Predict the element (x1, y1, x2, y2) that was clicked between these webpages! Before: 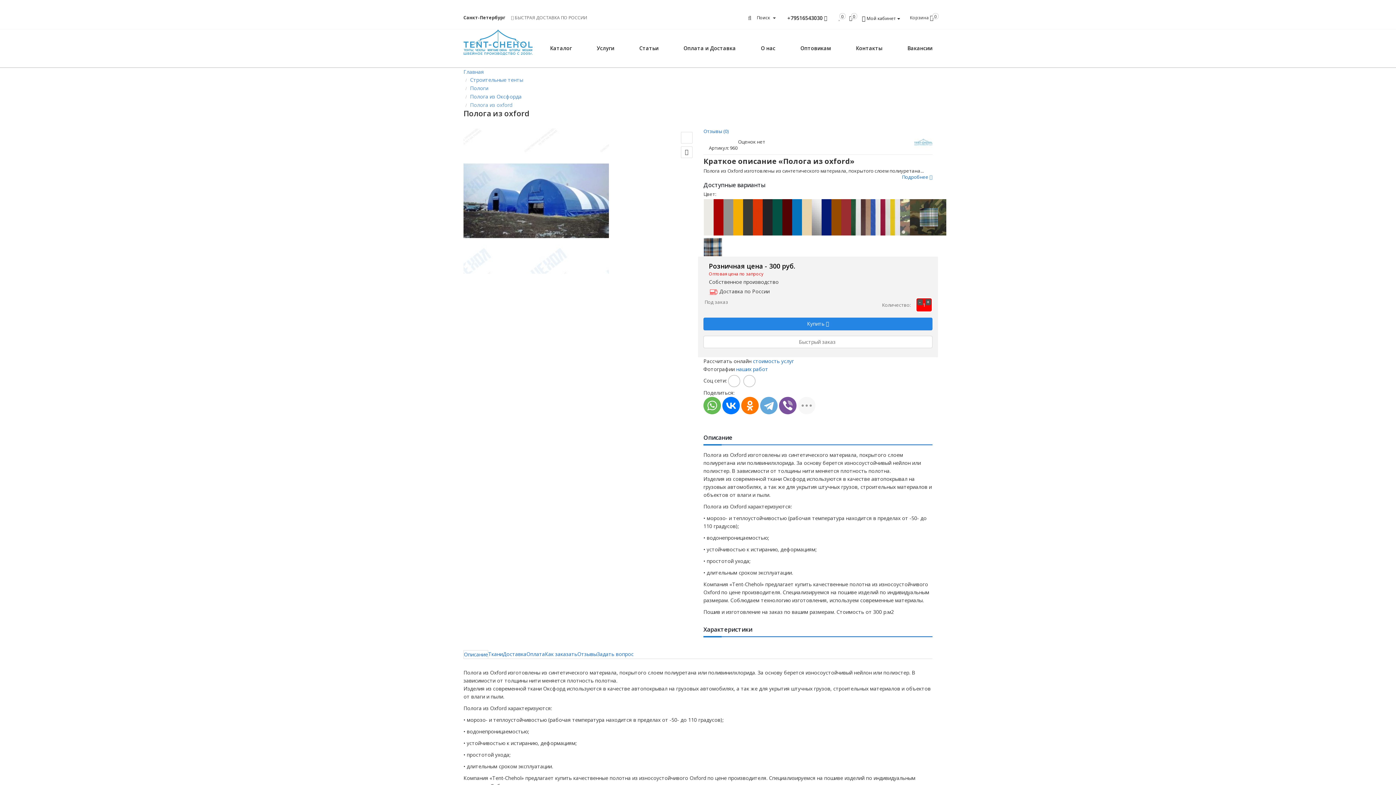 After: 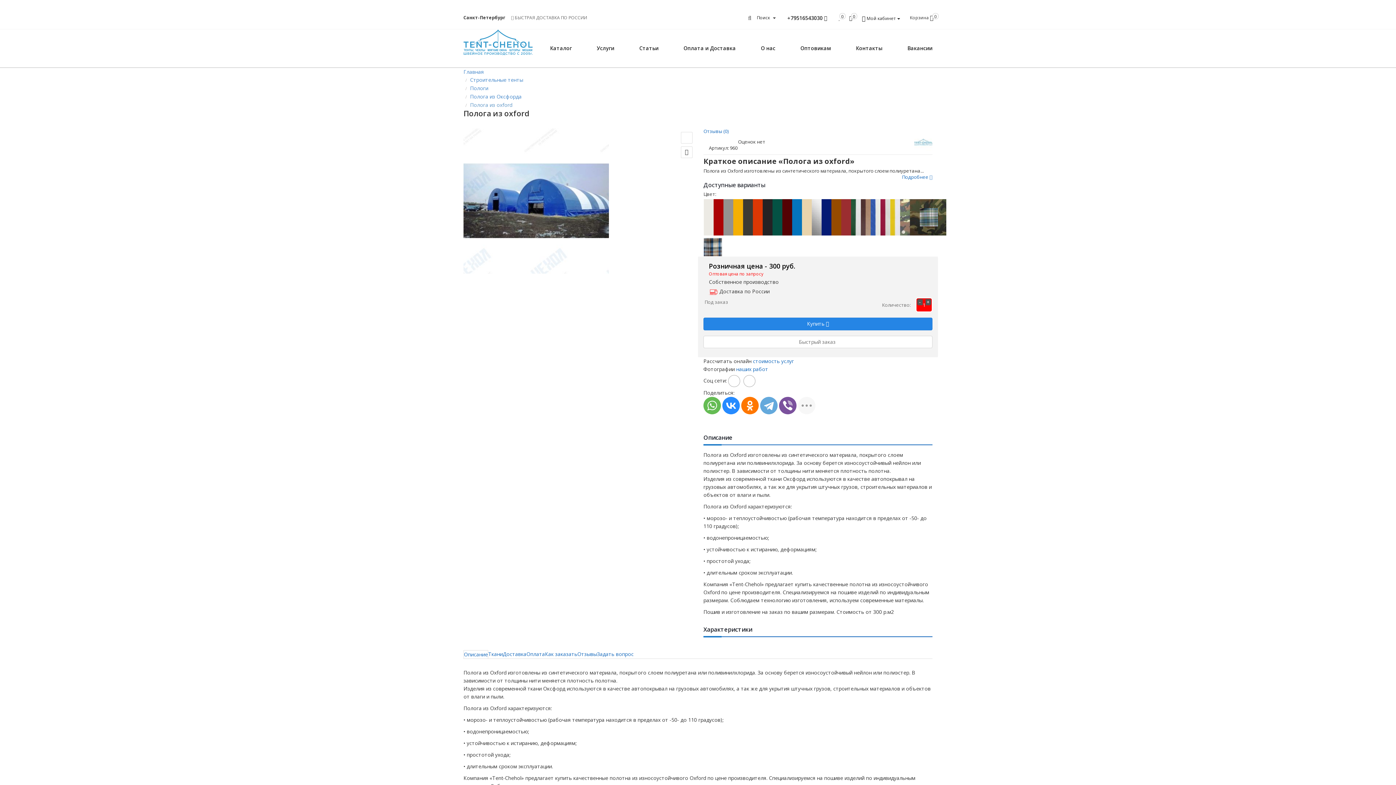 Action: bbox: (722, 397, 740, 414)